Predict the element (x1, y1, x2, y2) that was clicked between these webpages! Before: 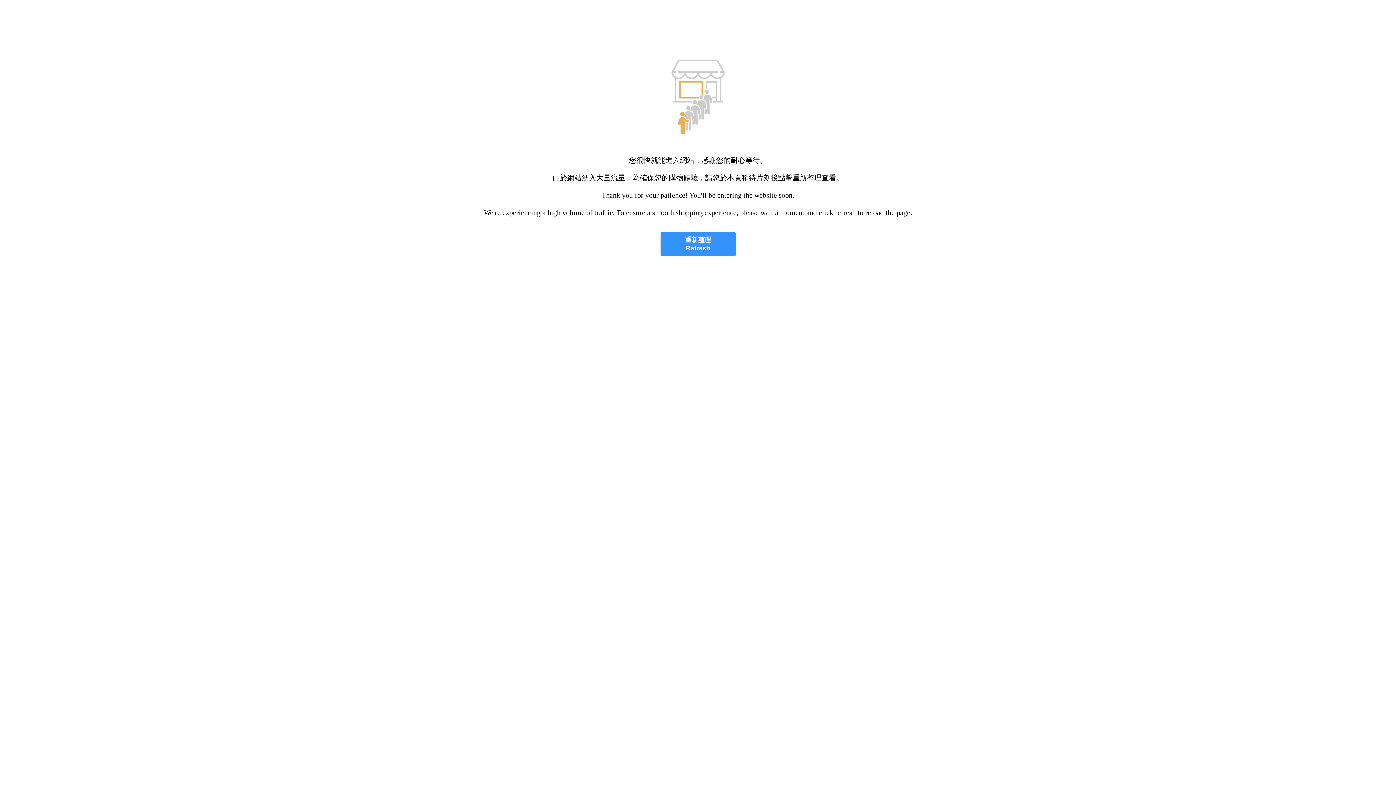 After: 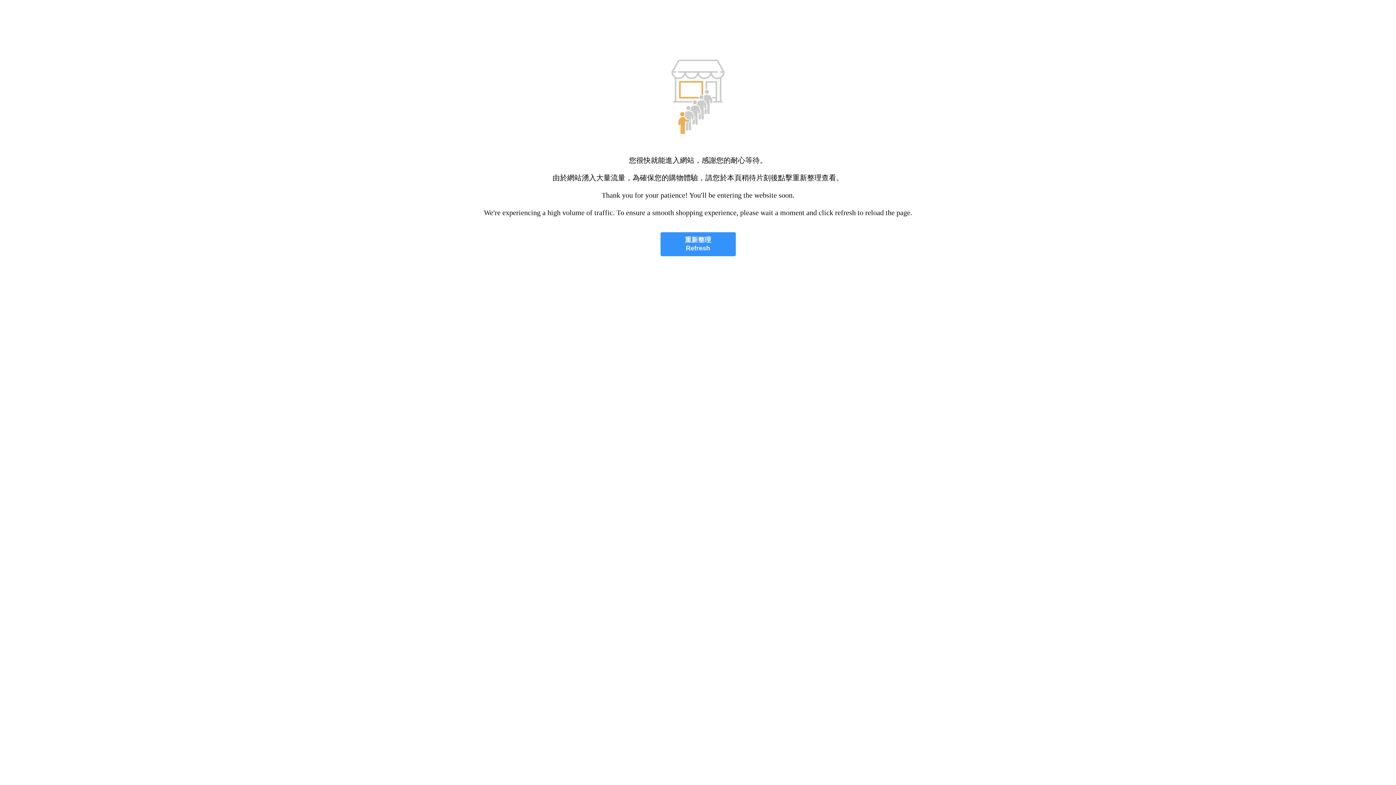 Action: bbox: (660, 232, 735, 256) label: 重新整理
Refresh